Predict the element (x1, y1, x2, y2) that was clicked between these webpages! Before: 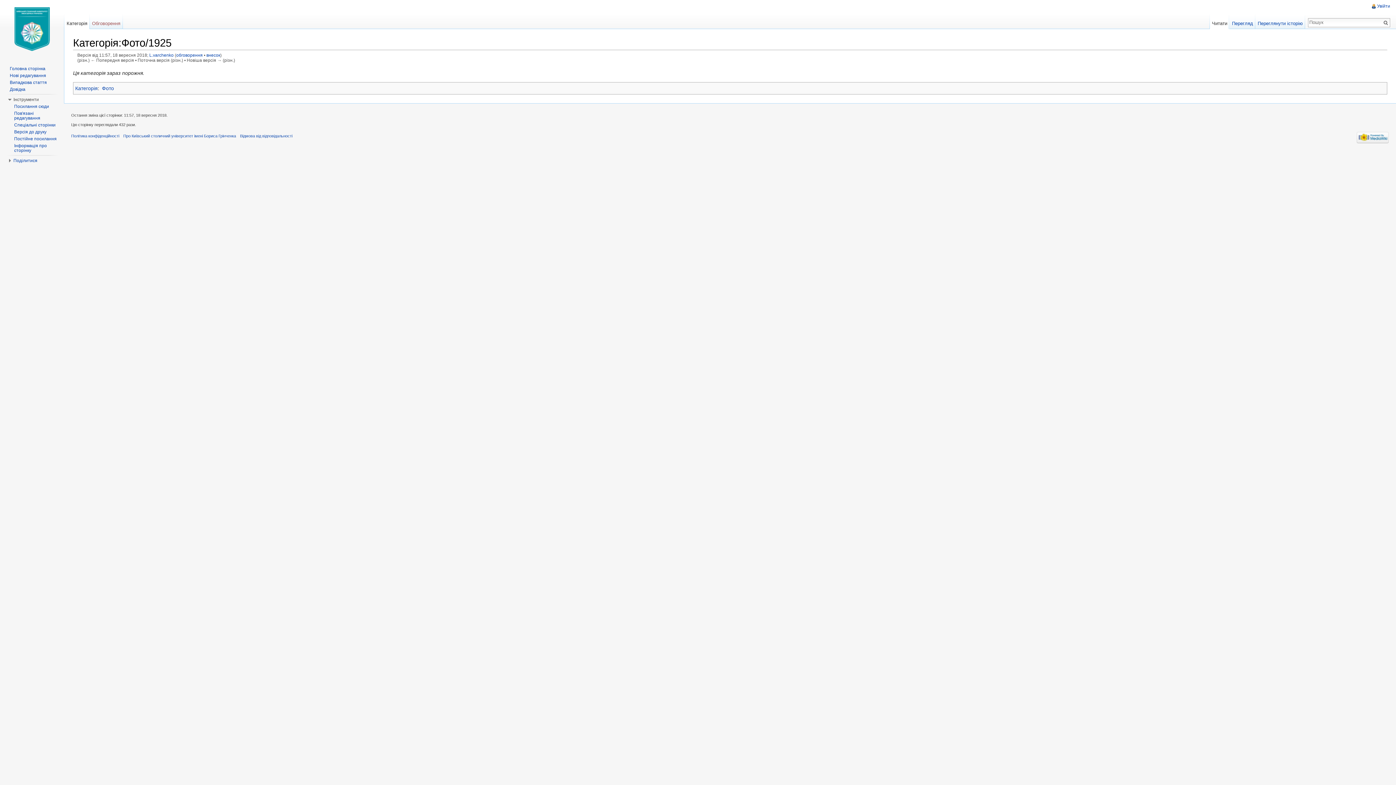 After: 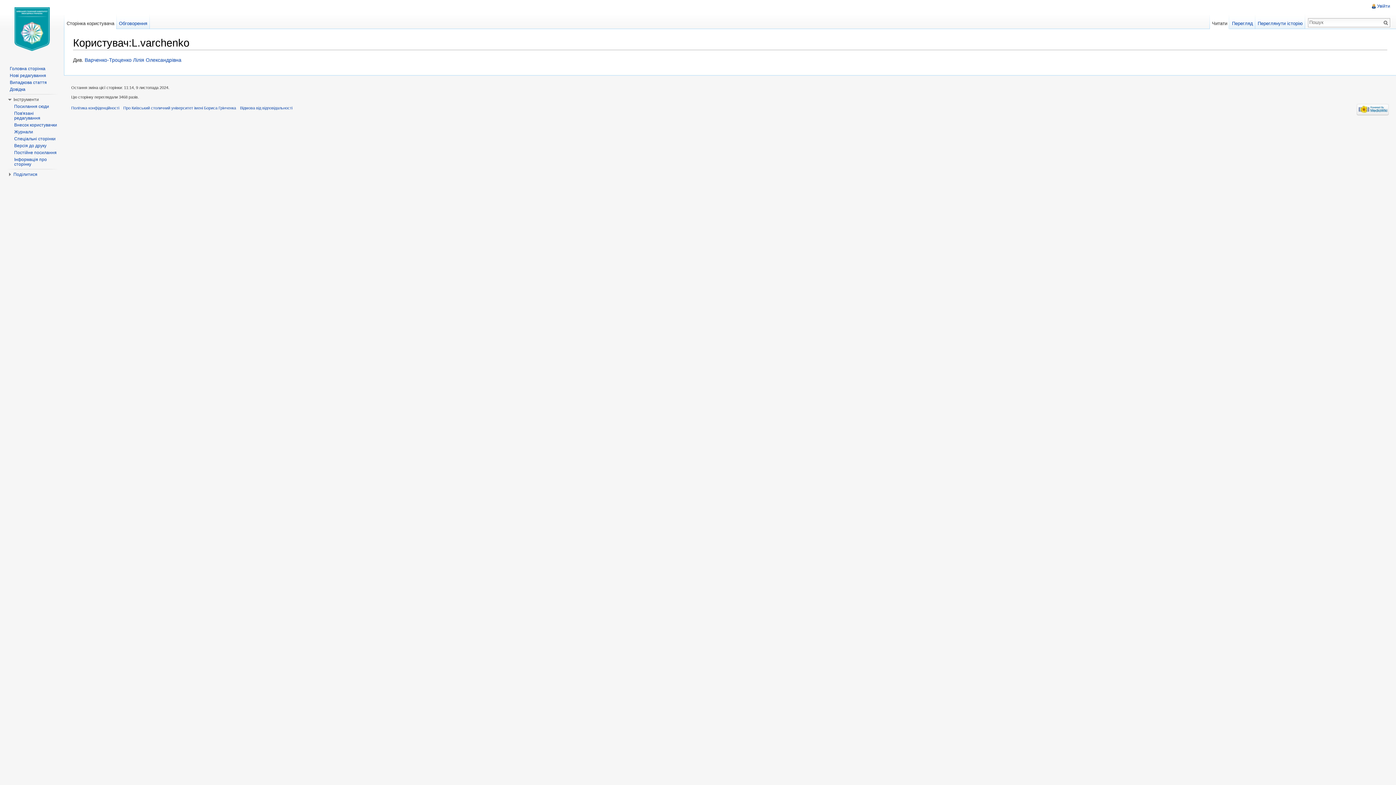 Action: label: L.varchenko bbox: (149, 52, 173, 57)